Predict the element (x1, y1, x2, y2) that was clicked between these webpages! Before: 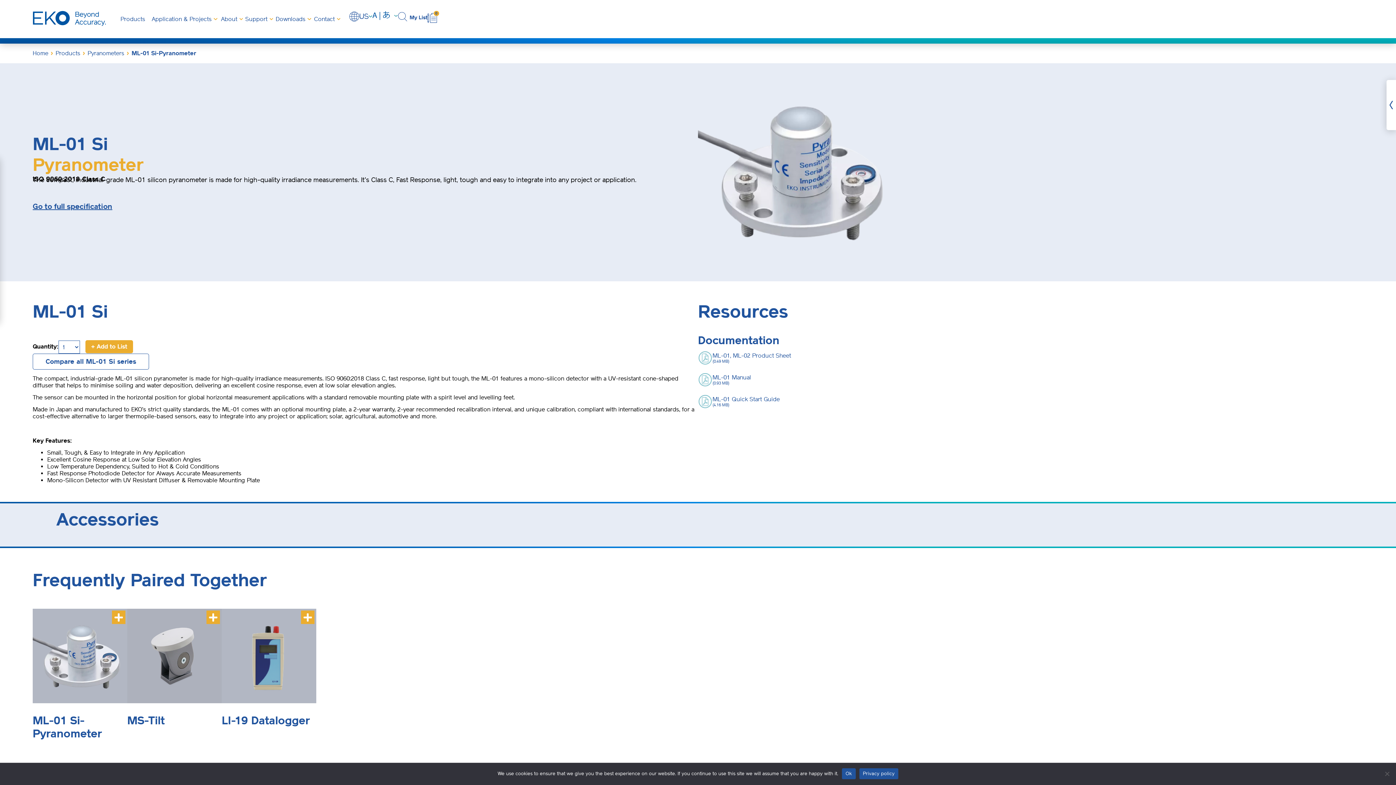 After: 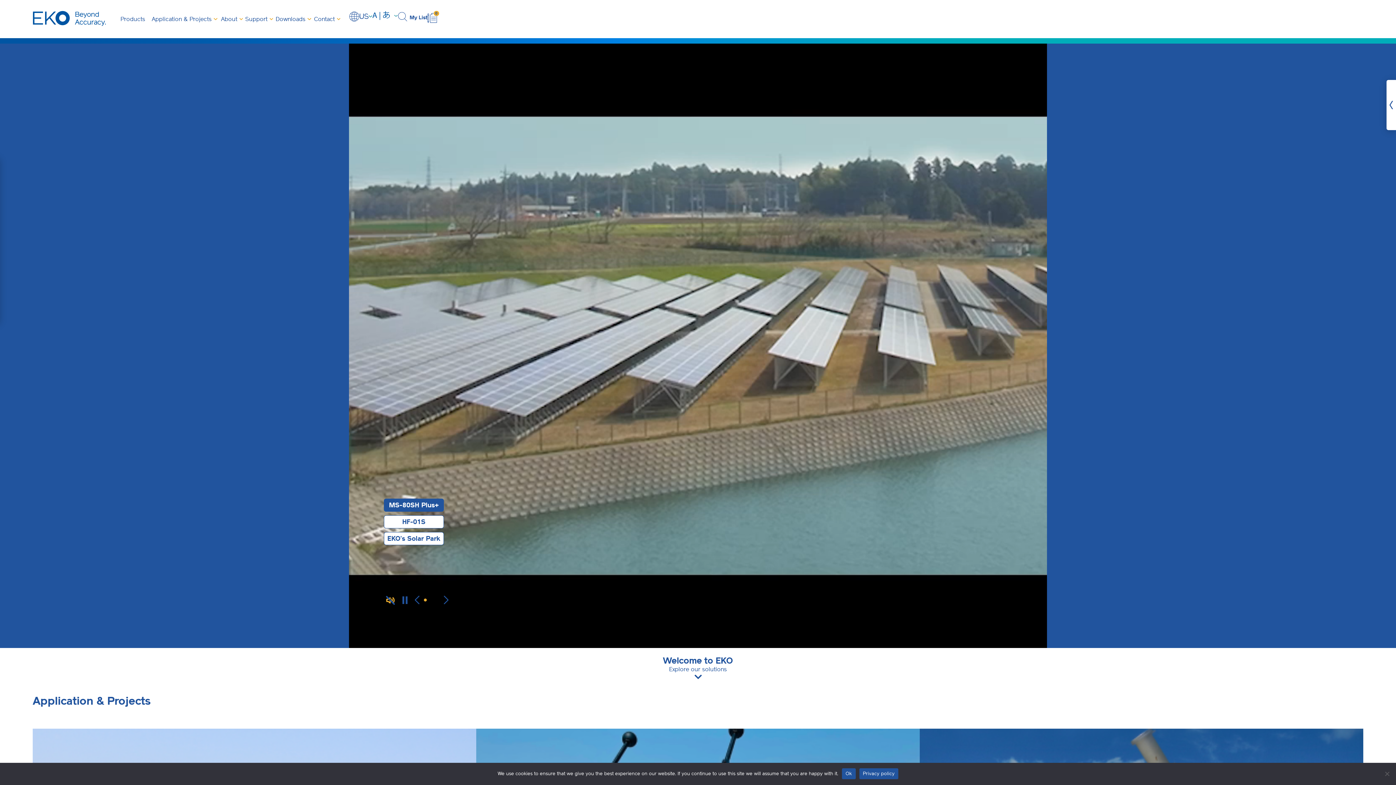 Action: bbox: (32, 10, 106, 26)